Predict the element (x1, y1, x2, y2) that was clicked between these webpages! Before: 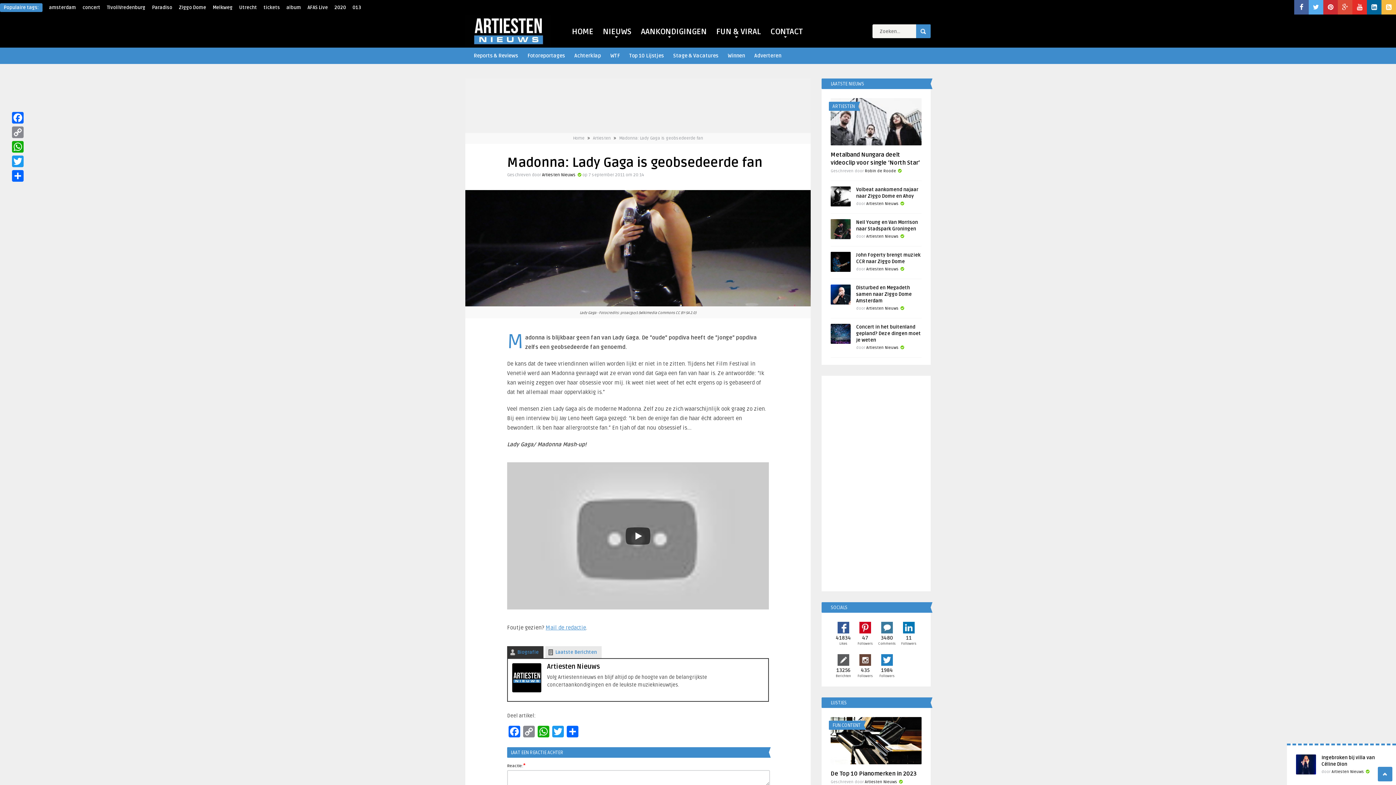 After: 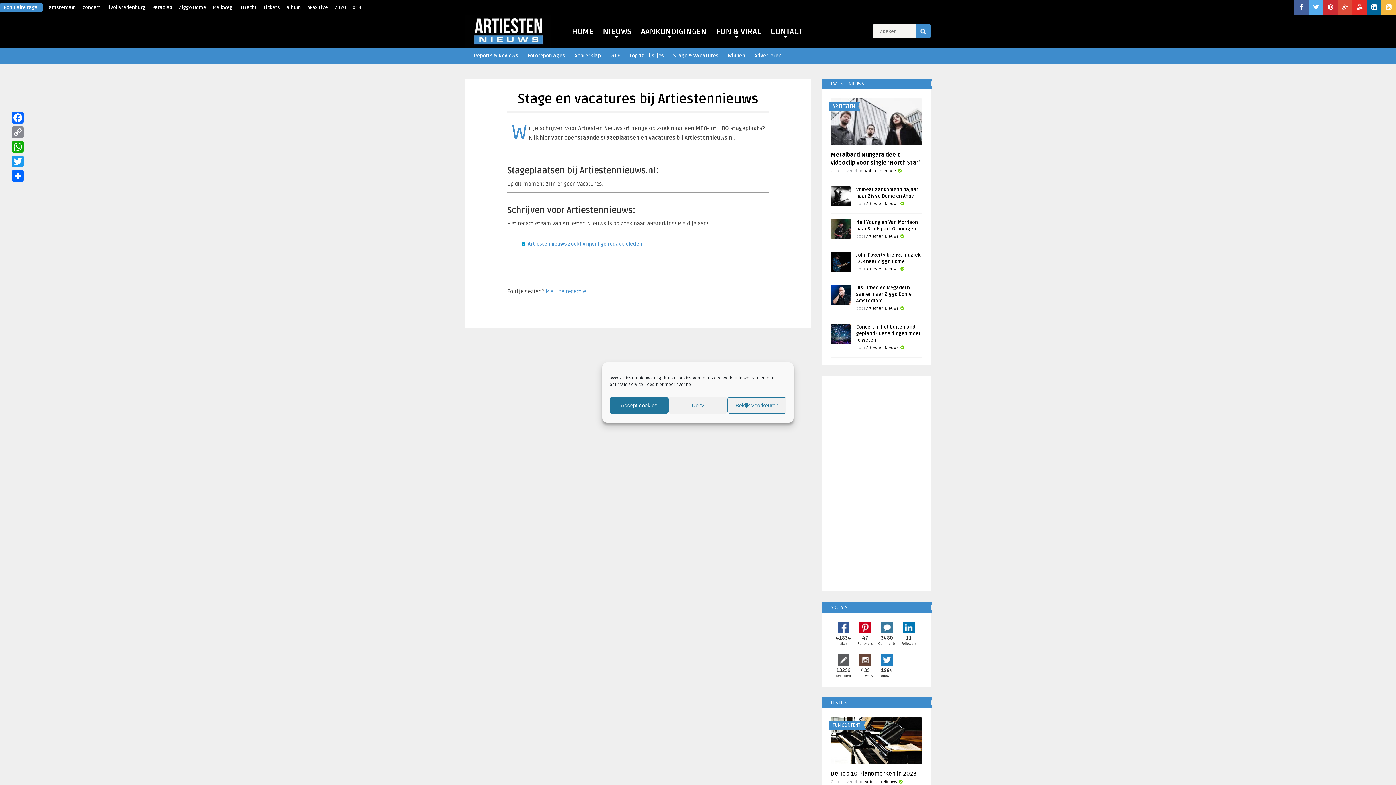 Action: label: Stage & Vacatures bbox: (670, 47, 721, 62)